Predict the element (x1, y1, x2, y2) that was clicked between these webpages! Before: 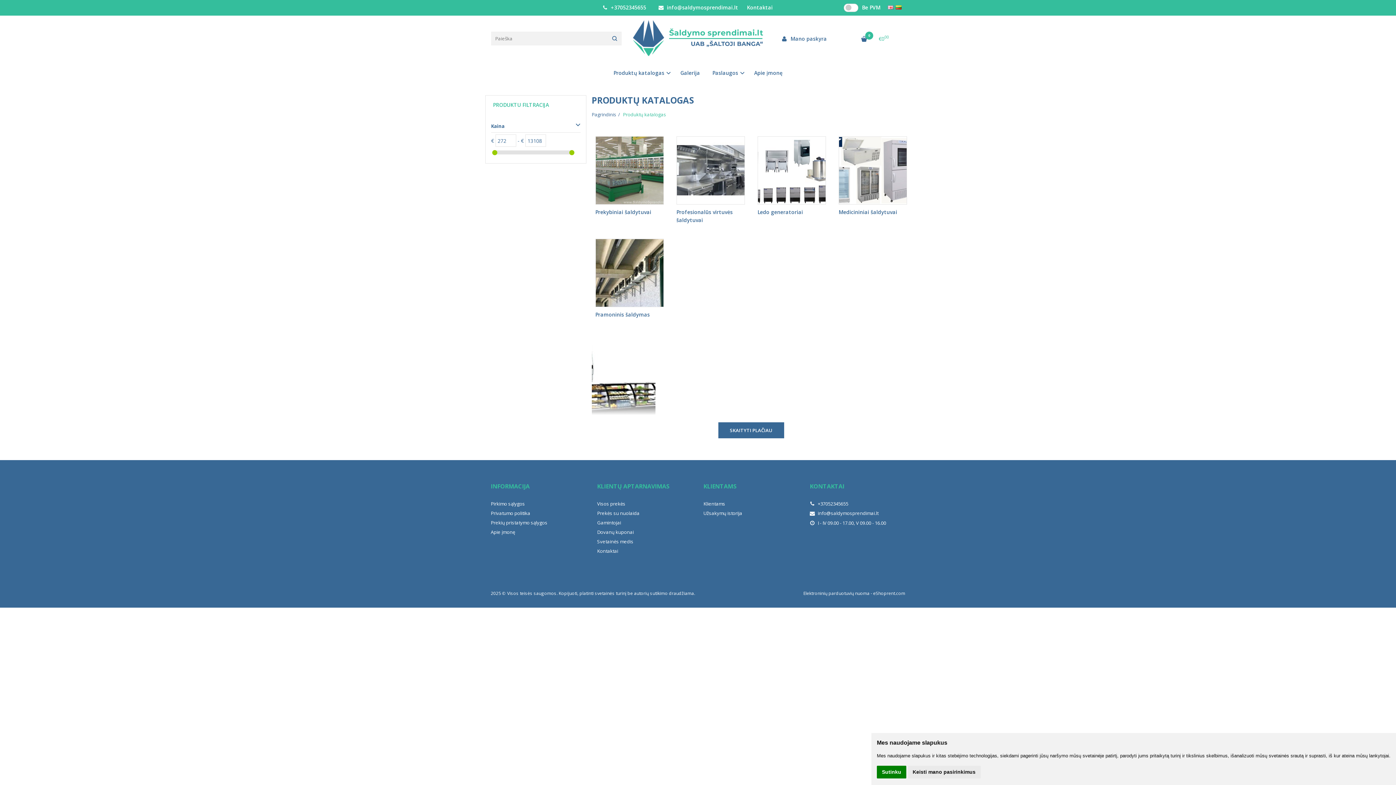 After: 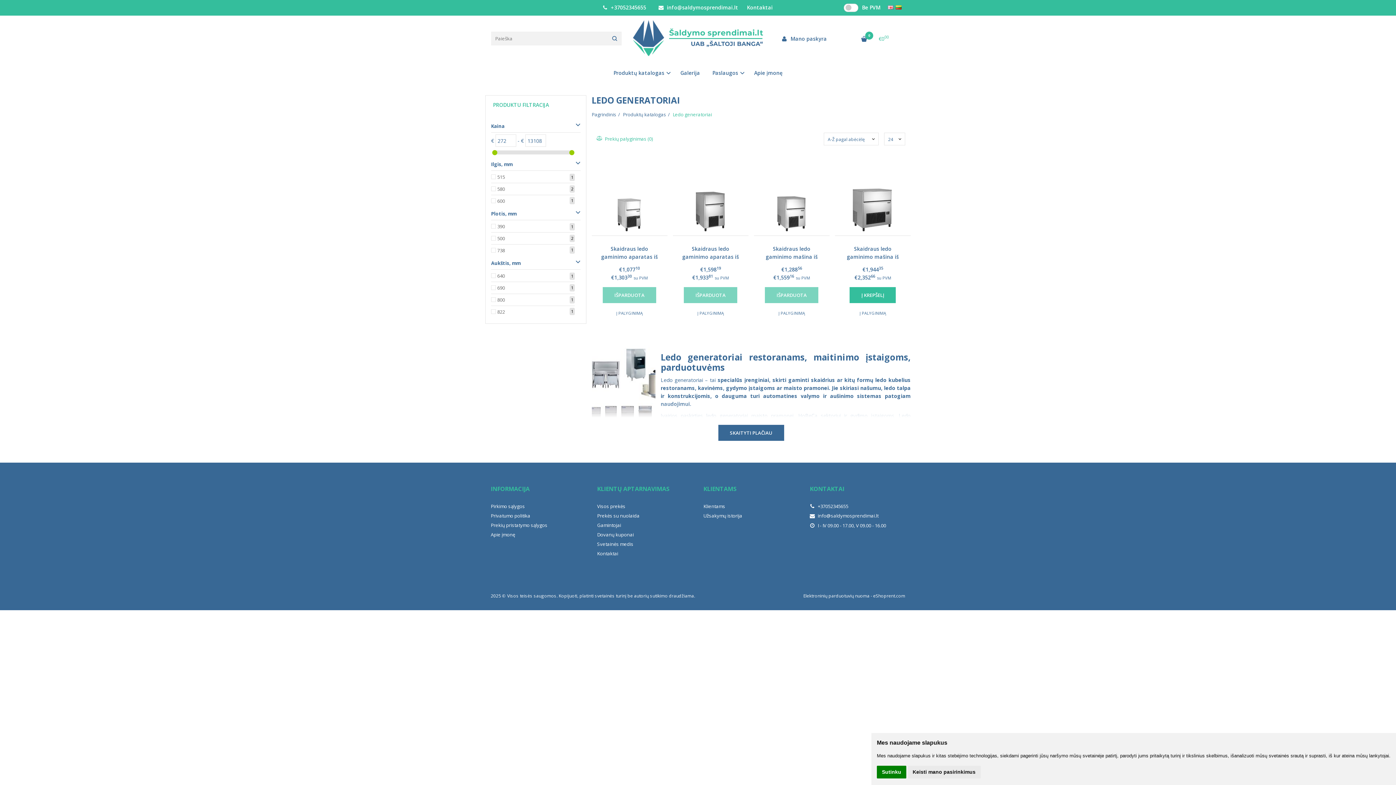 Action: bbox: (754, 132, 829, 228) label: Ledo generatoriai